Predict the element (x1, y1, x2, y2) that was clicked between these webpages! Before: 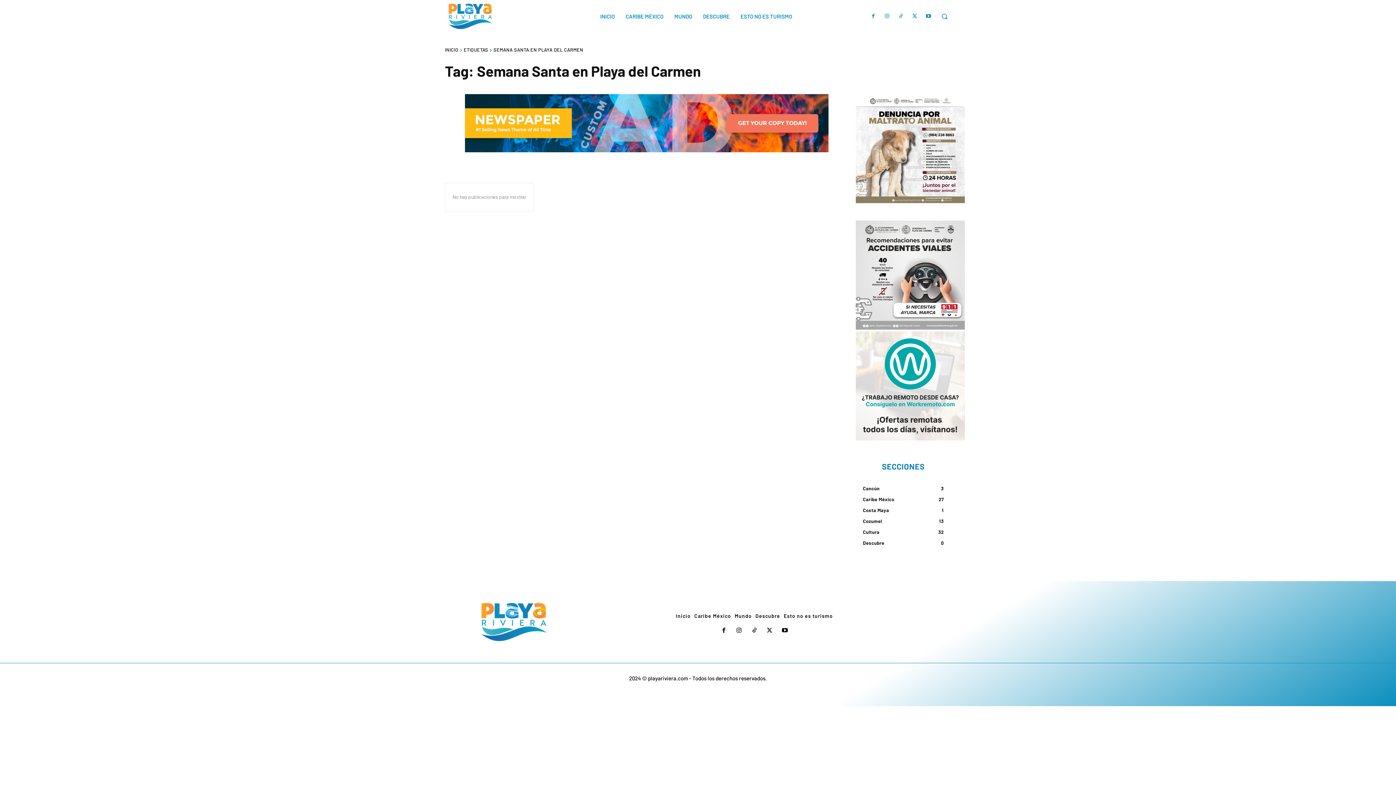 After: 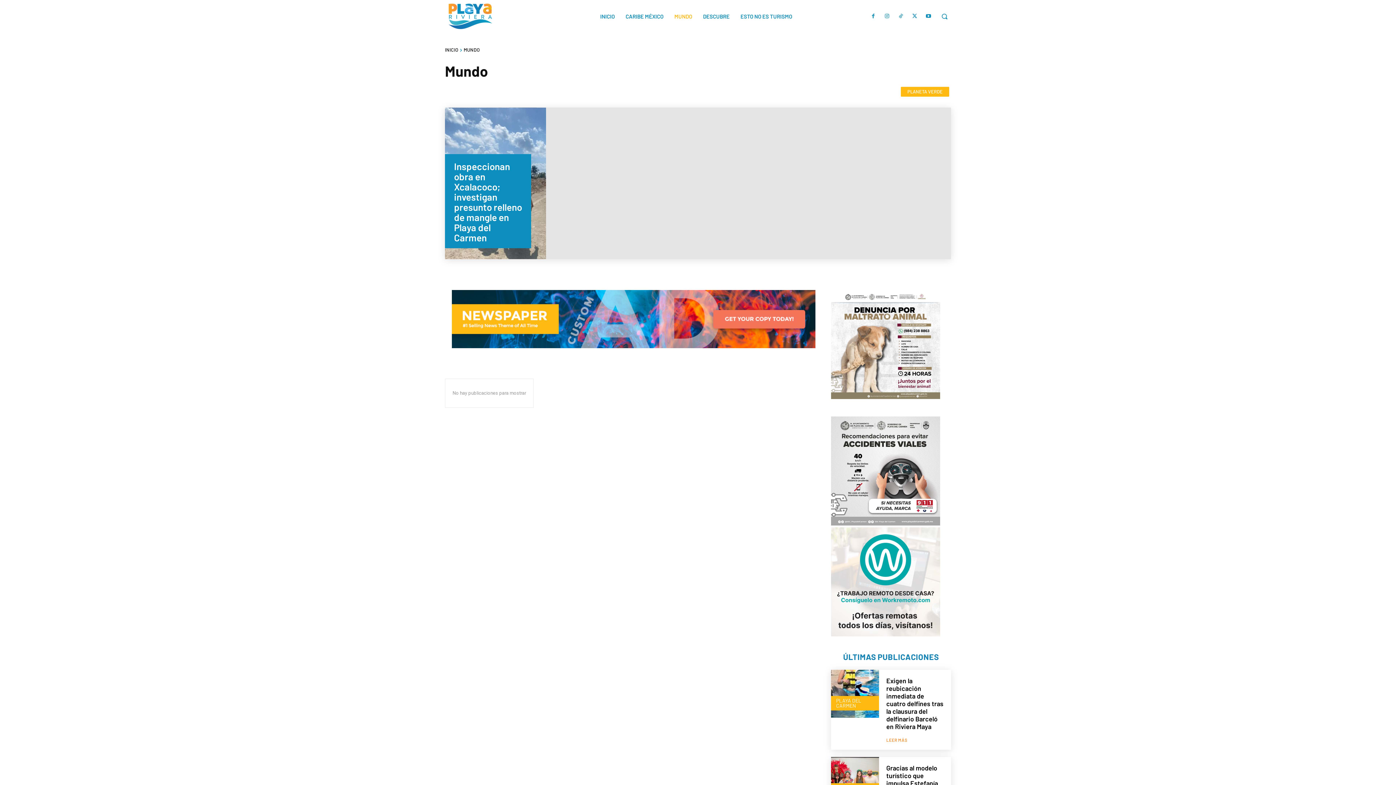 Action: label: MUNDO bbox: (670, 6, 695, 26)